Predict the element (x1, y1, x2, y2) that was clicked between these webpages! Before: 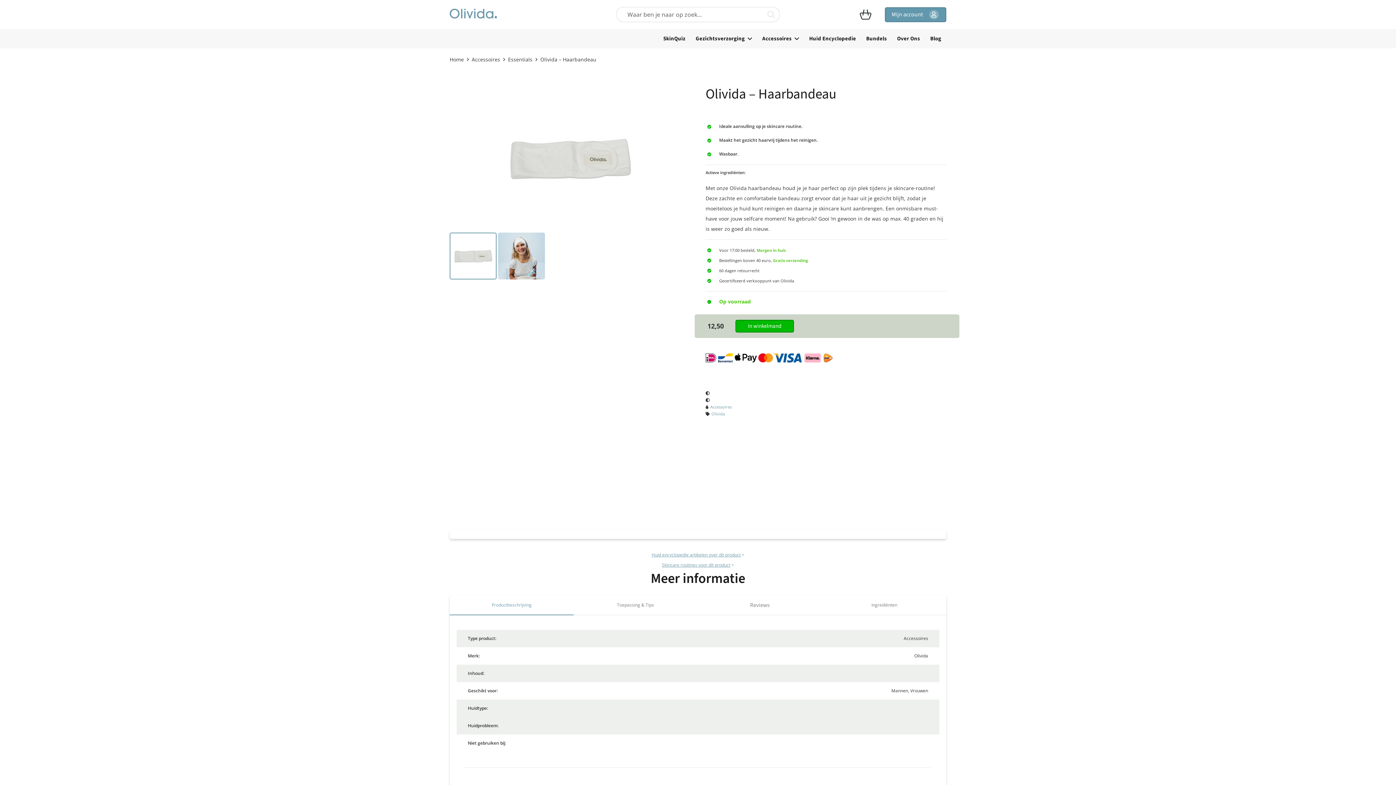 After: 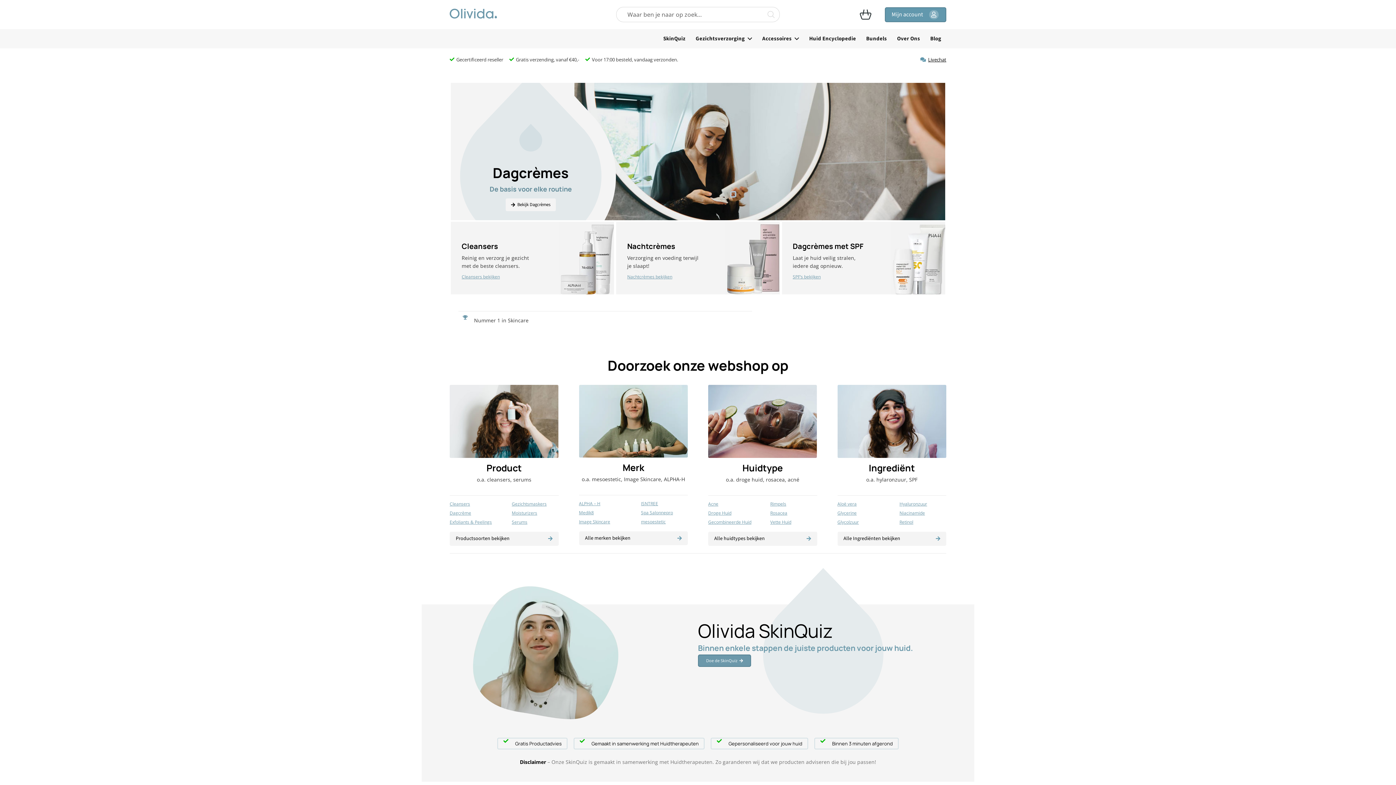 Action: bbox: (449, 13, 497, 20)